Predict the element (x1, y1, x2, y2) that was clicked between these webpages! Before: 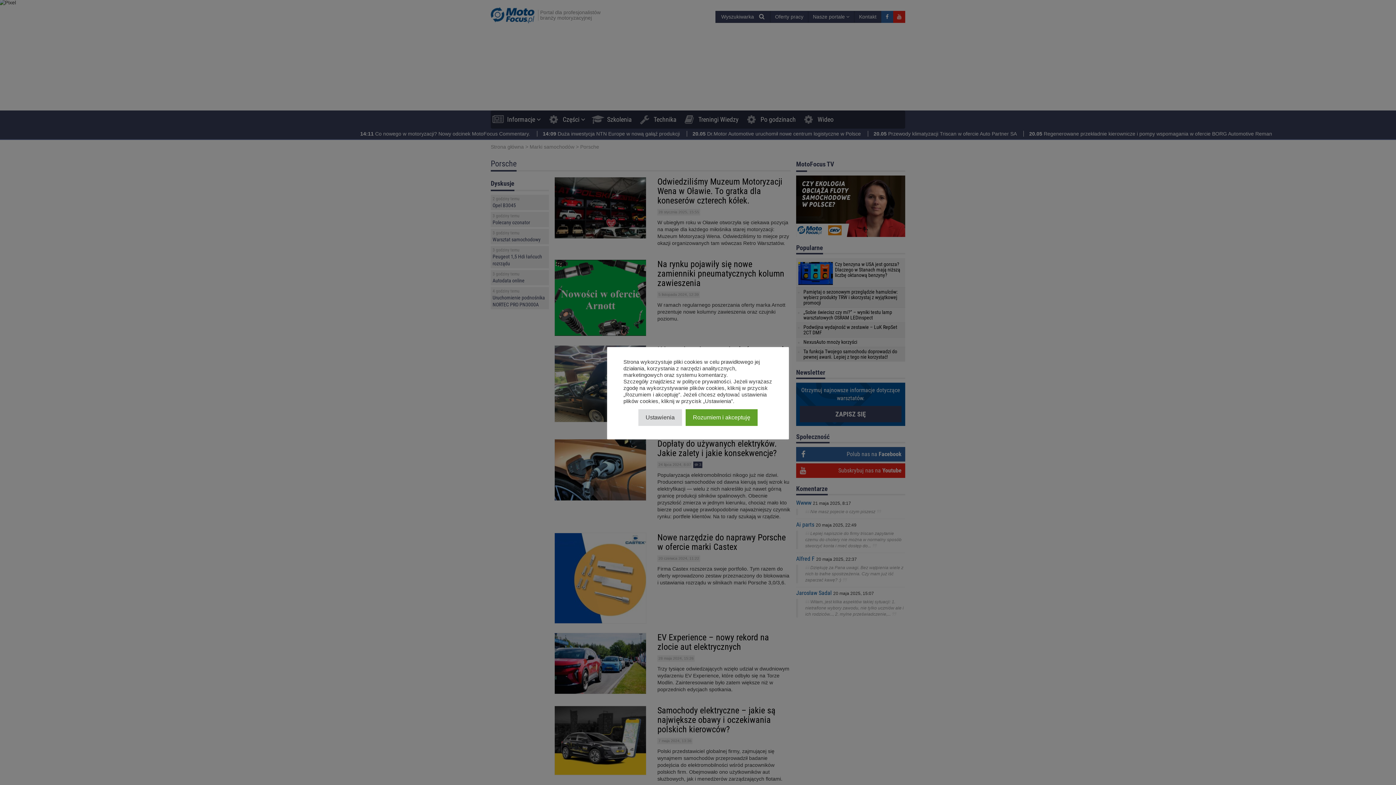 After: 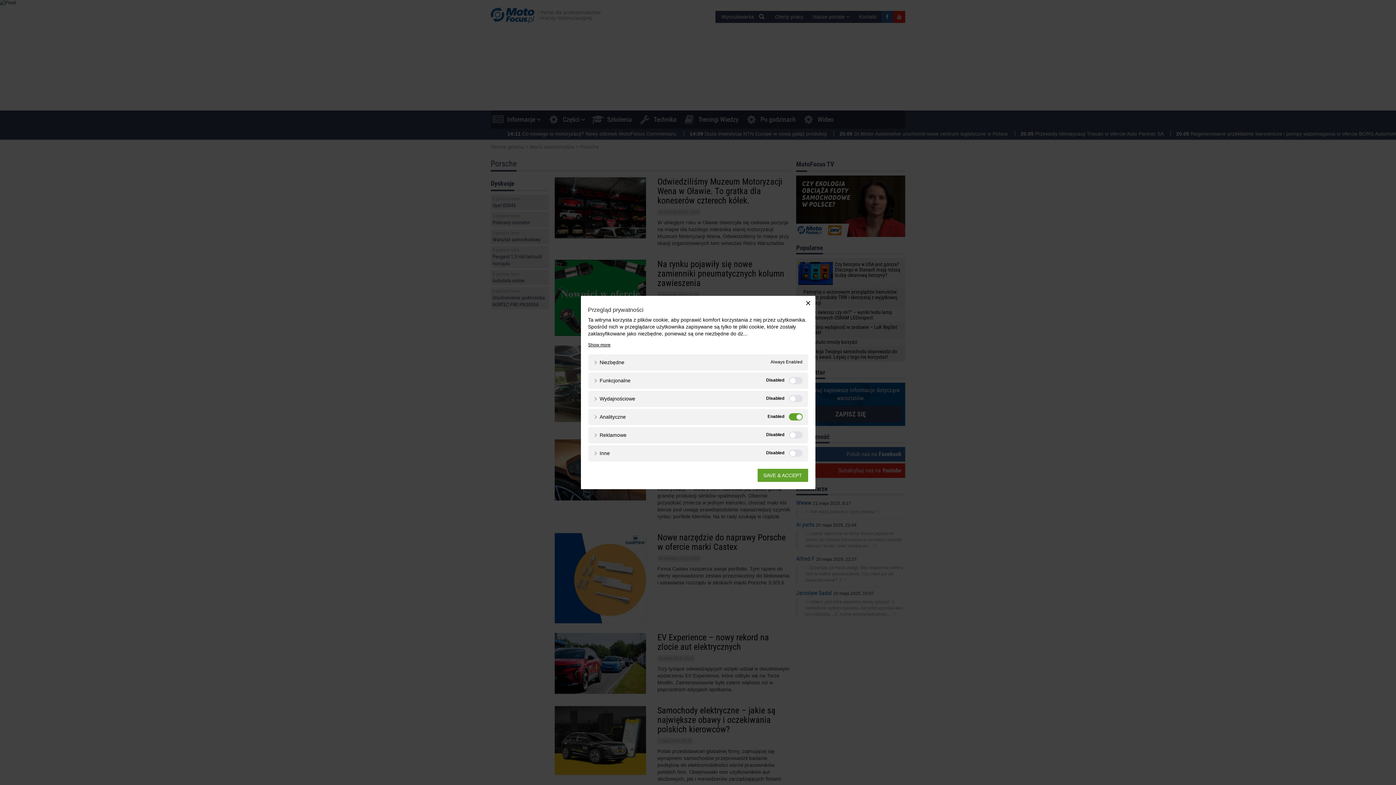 Action: bbox: (638, 409, 682, 426) label: Ustawienia